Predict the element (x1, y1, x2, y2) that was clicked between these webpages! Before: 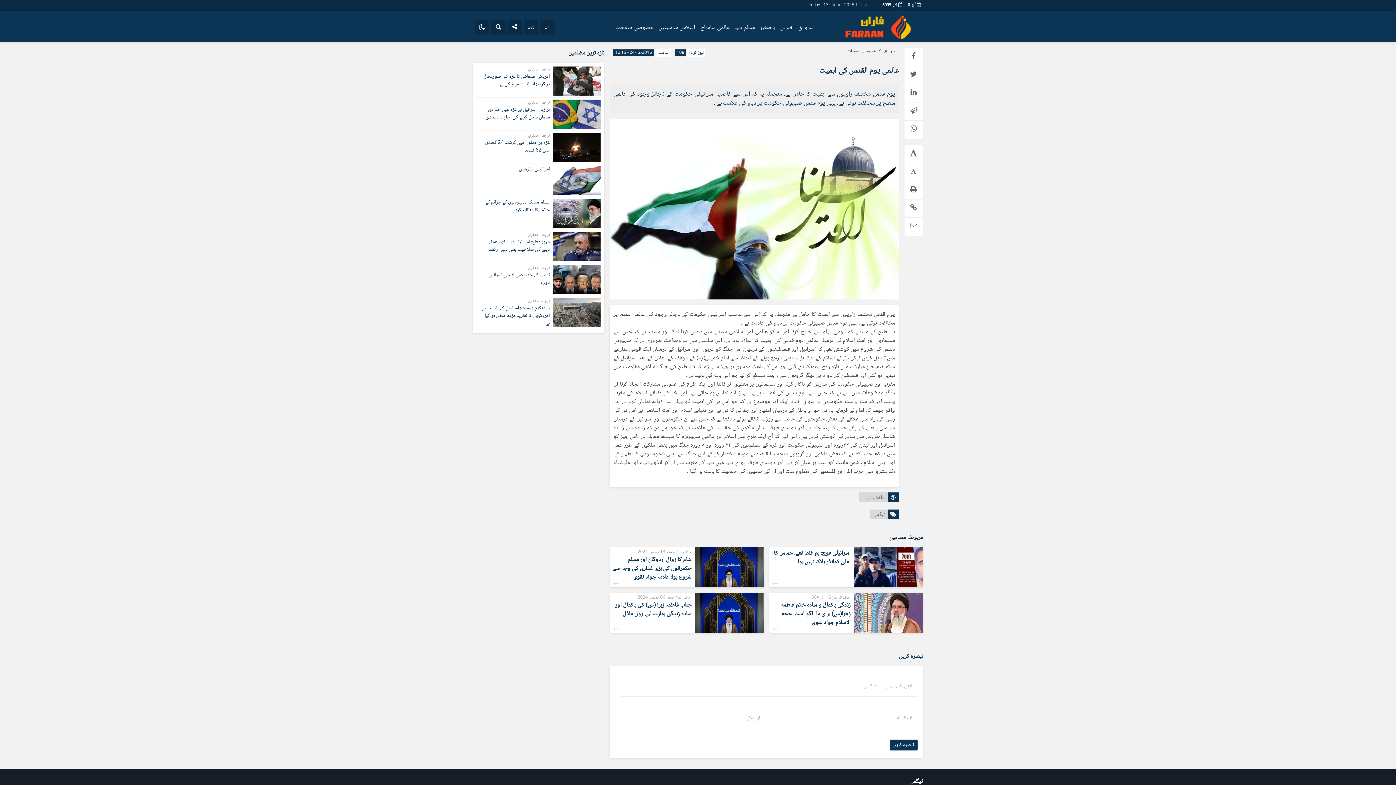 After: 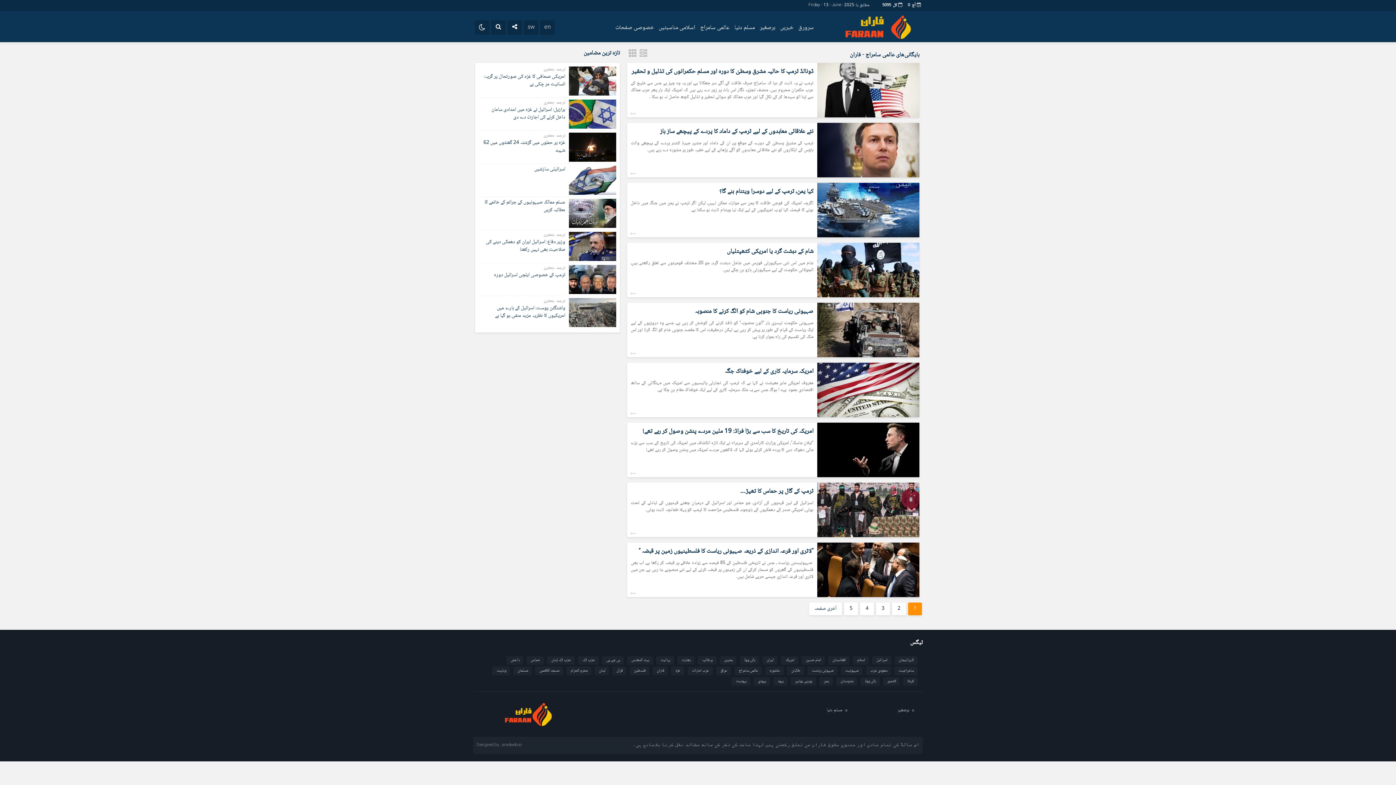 Action: label: عالمی سامراج bbox: (698, 21, 731, 34)